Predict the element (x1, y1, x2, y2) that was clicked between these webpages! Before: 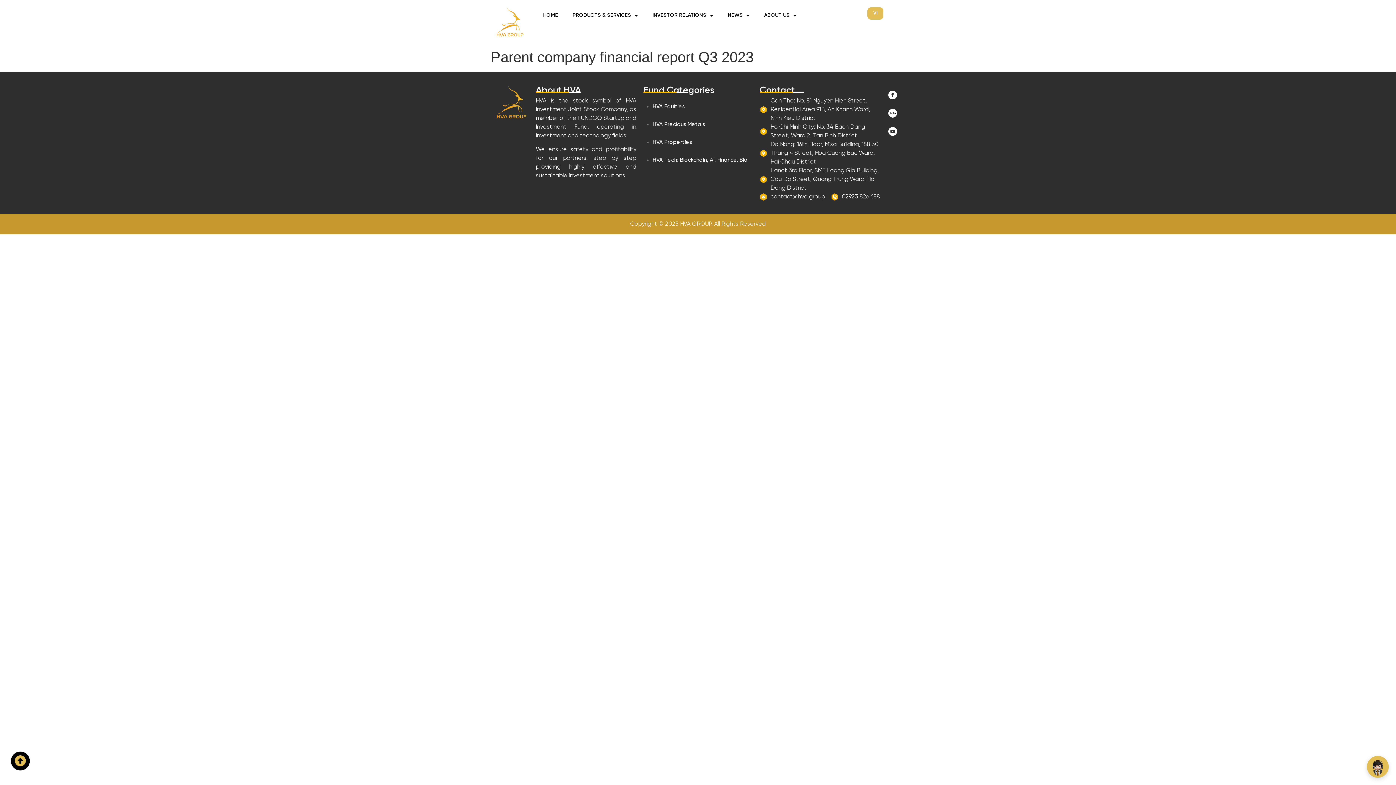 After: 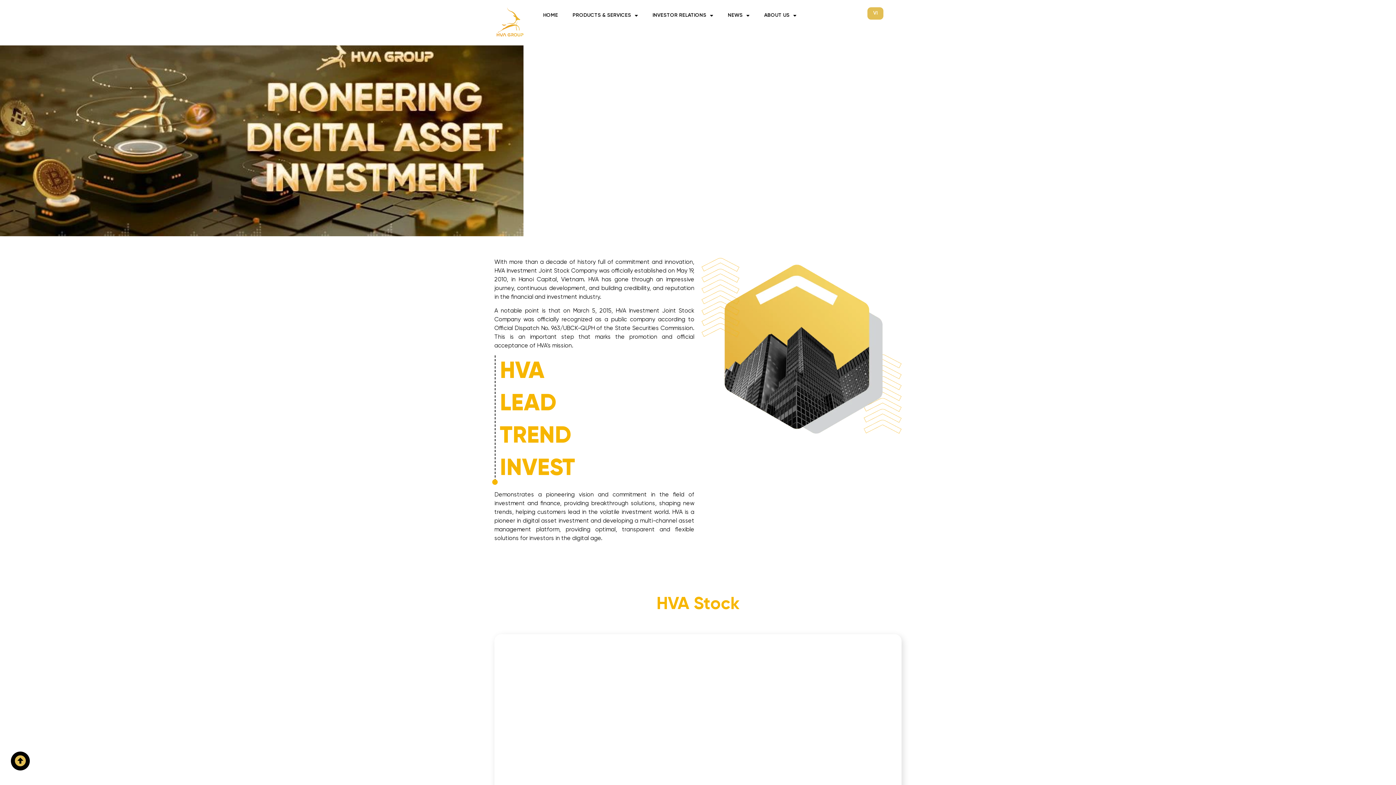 Action: bbox: (494, 86, 528, 120)